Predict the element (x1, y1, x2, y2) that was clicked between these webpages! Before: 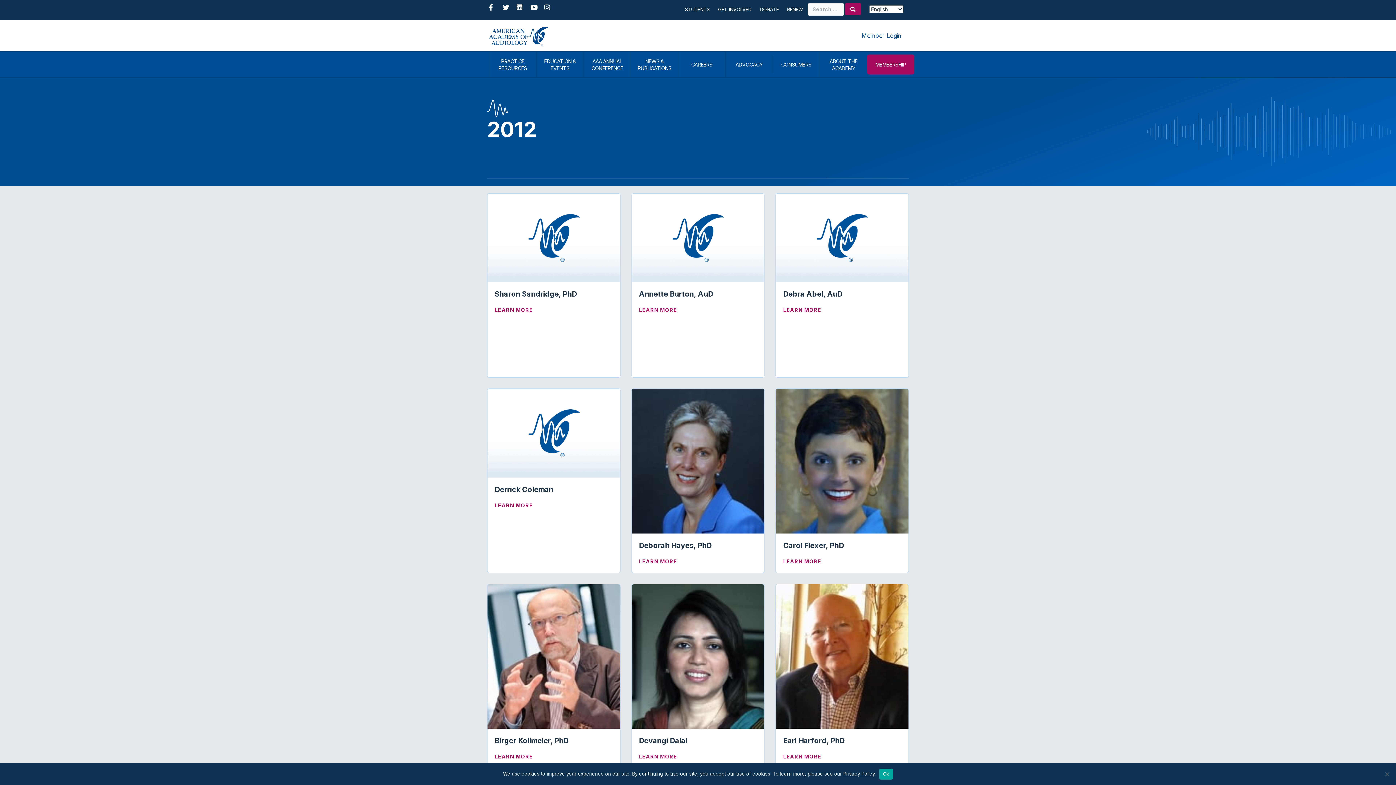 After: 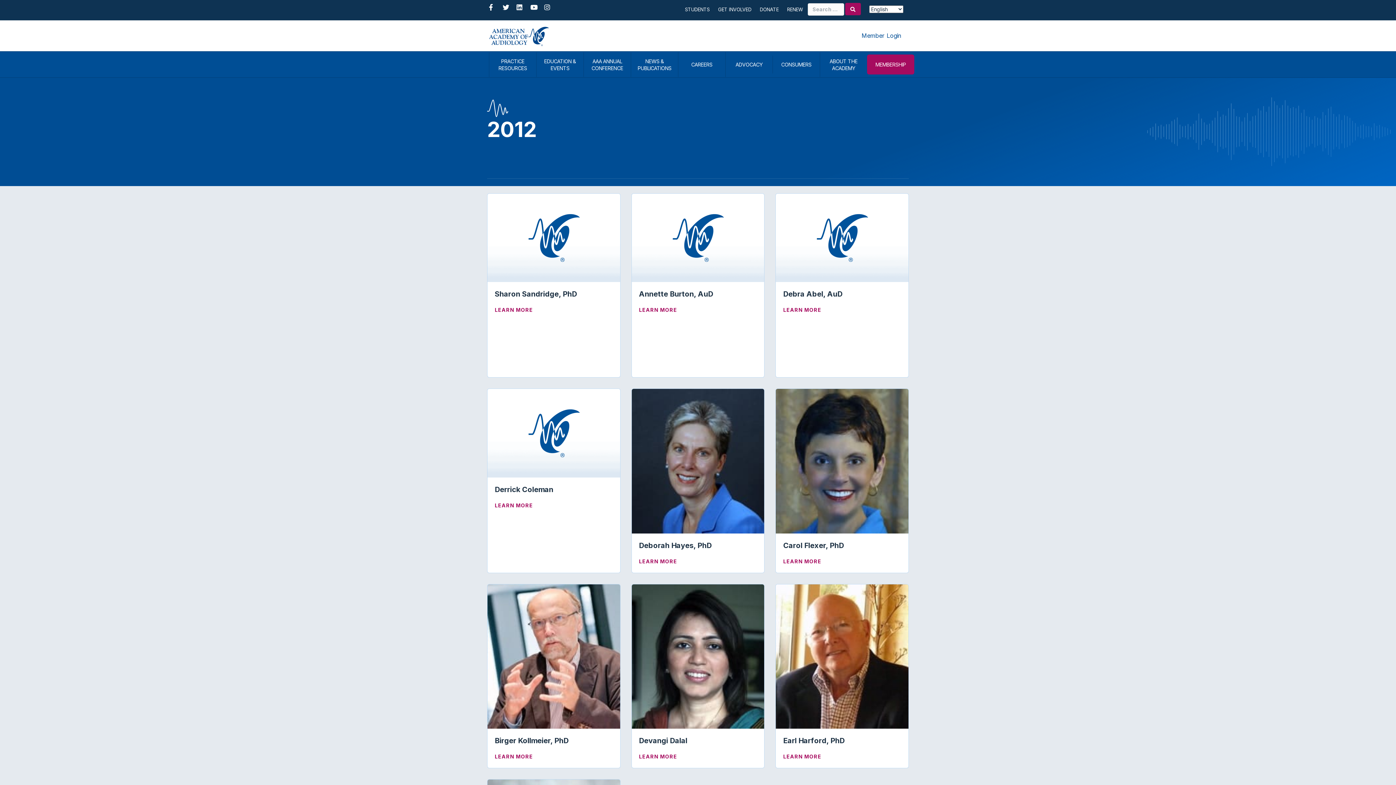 Action: label: Ok bbox: (879, 768, 893, 779)